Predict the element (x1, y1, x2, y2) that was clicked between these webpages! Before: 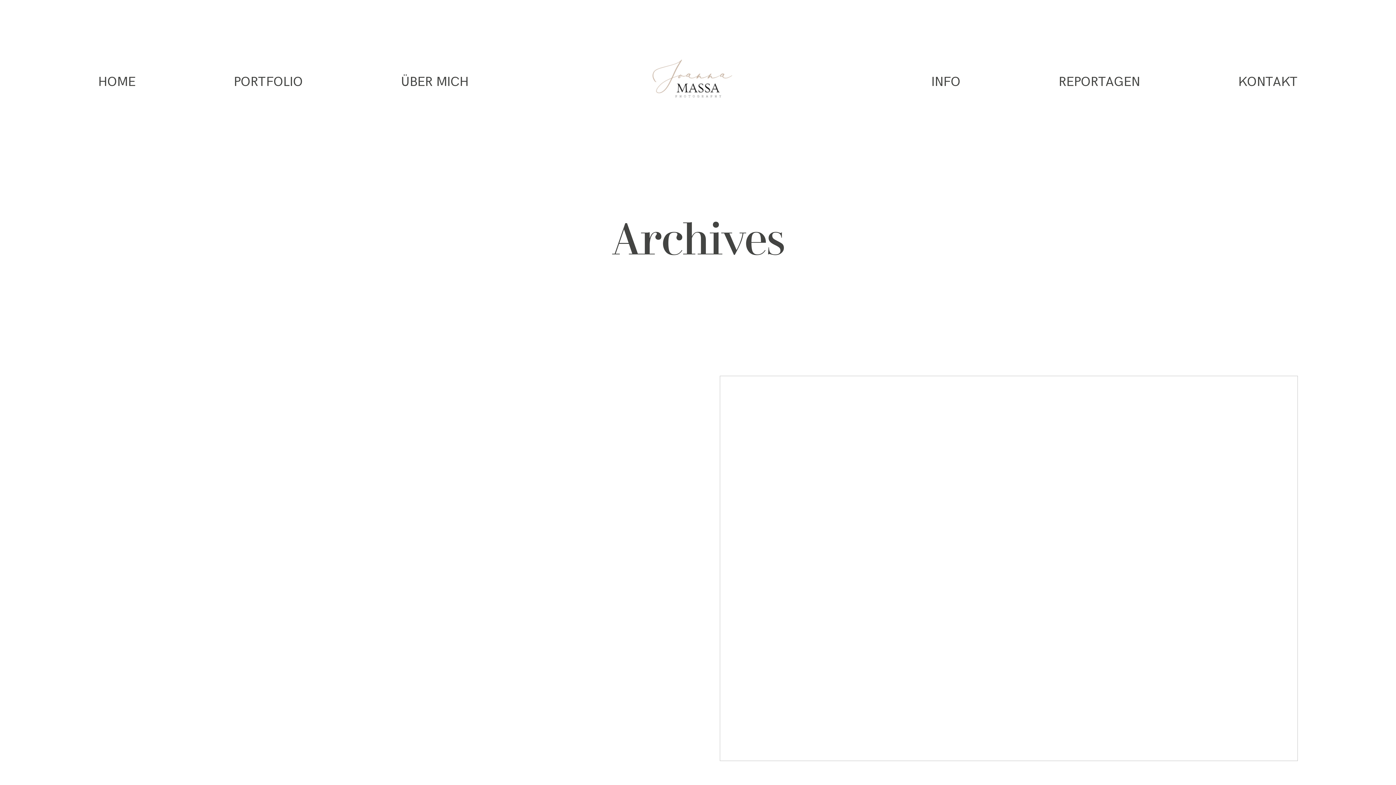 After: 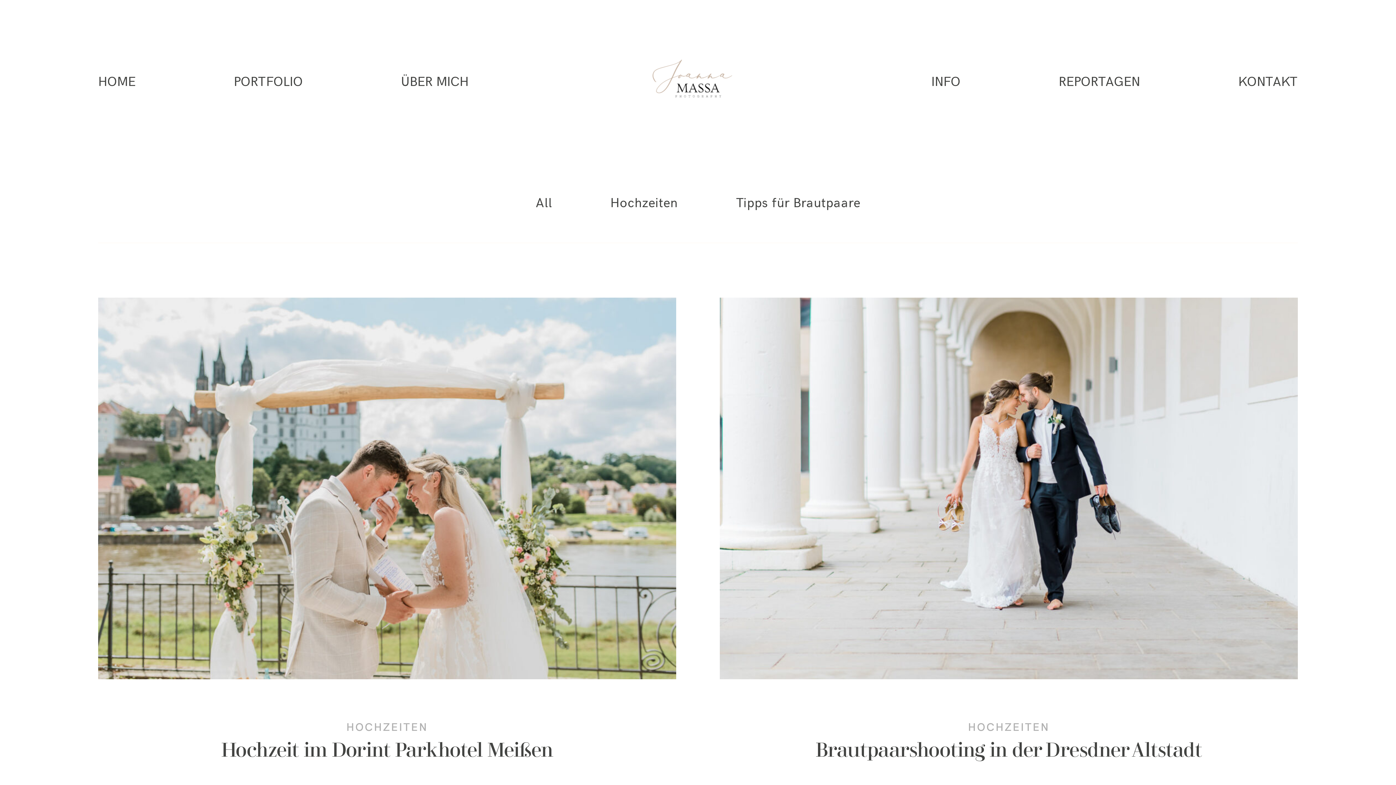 Action: label: REPORTAGEN bbox: (1058, 75, 1140, 89)